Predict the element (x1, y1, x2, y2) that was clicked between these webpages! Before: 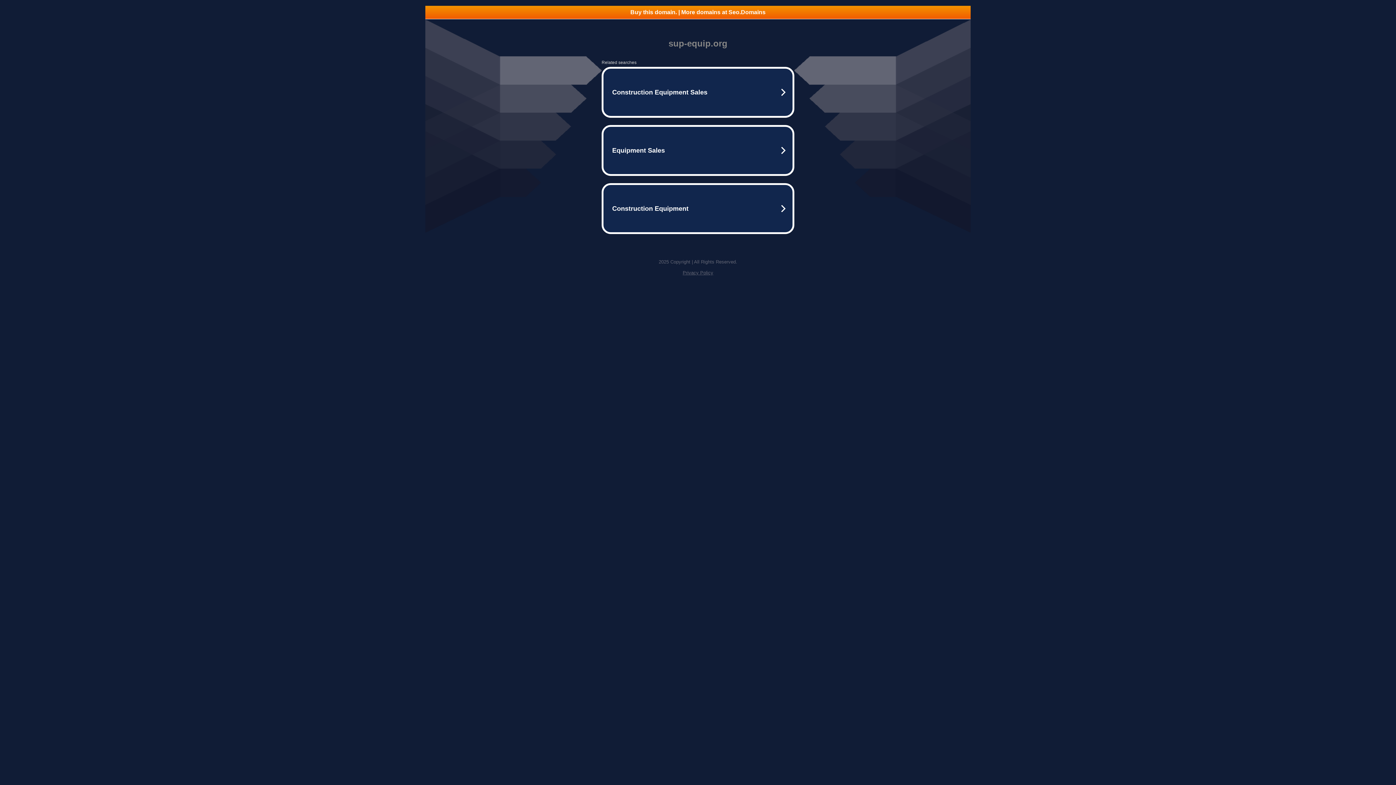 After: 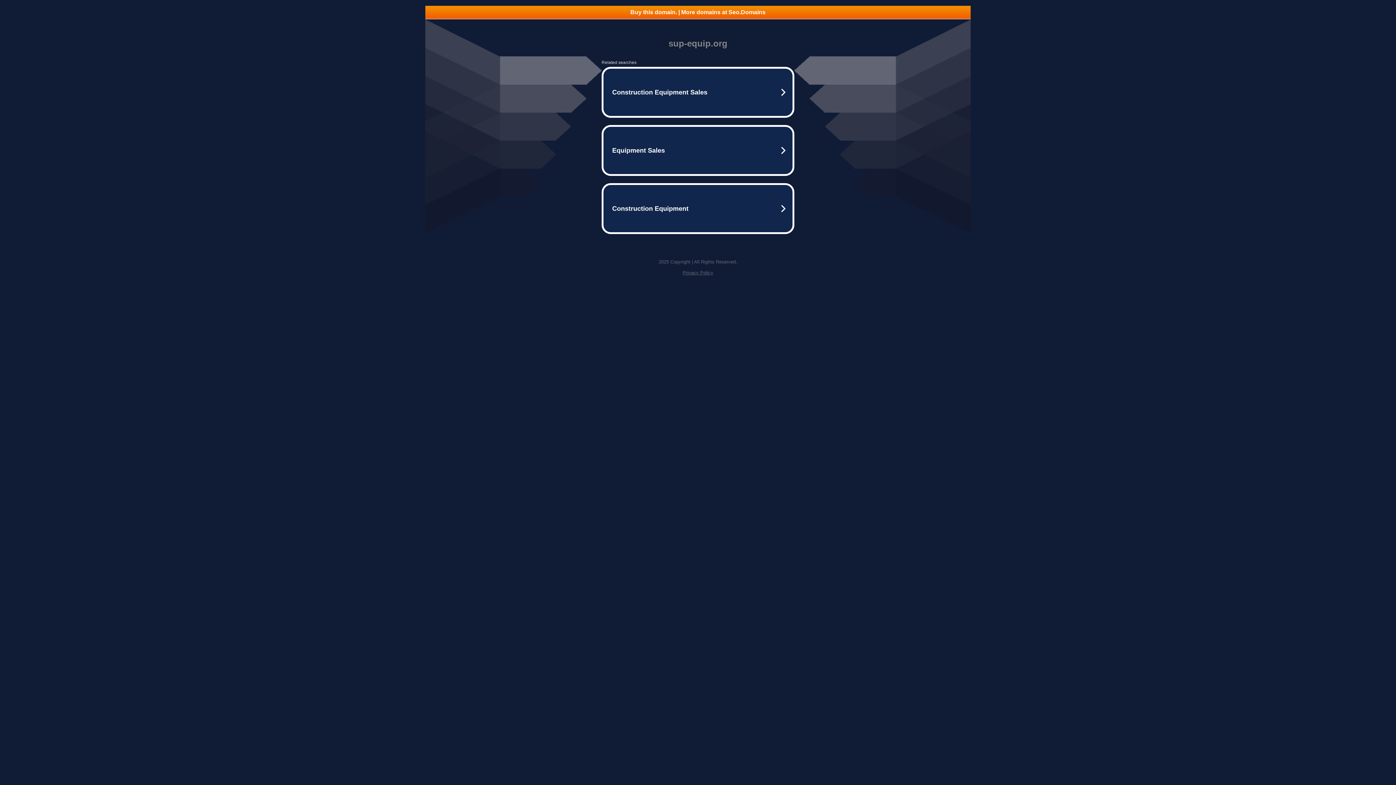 Action: label: Privacy Policy bbox: (682, 270, 713, 275)